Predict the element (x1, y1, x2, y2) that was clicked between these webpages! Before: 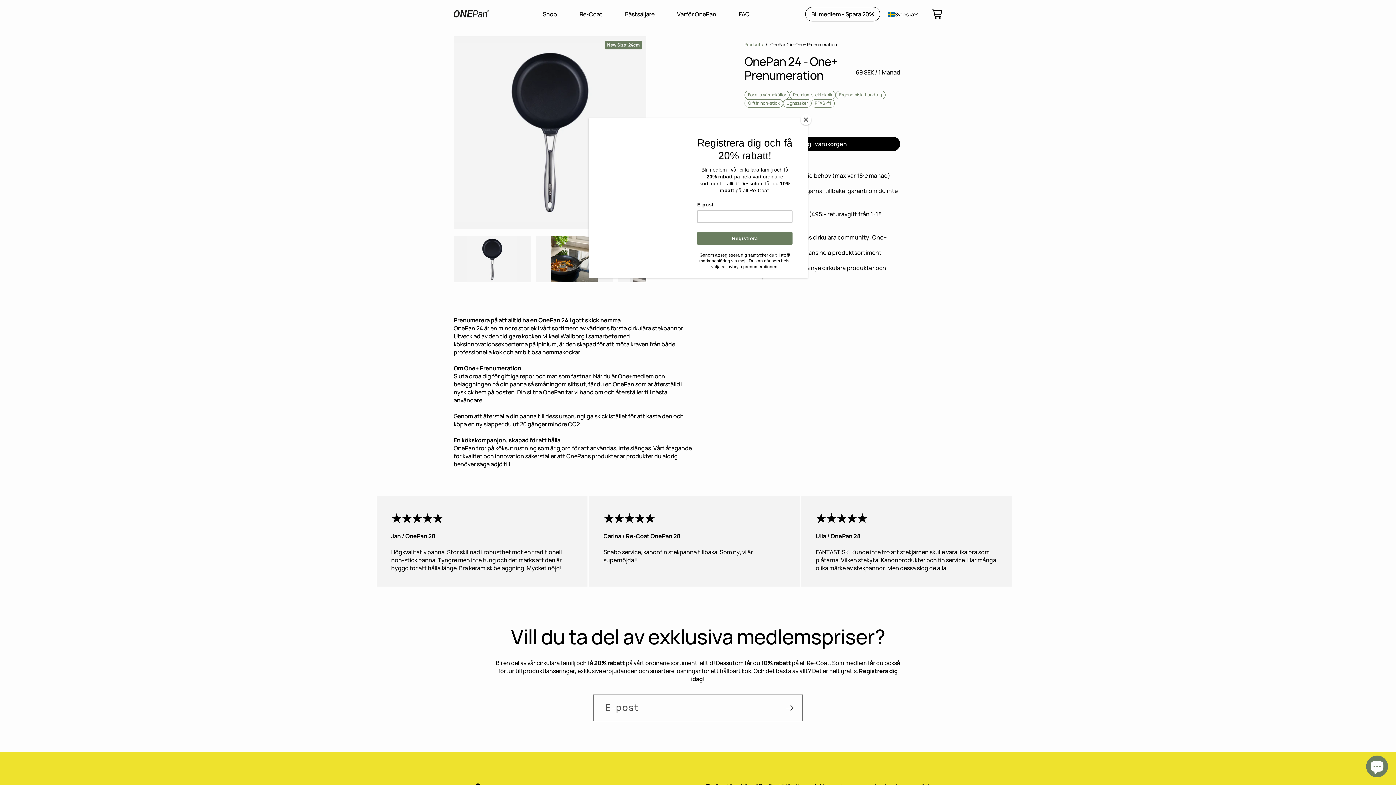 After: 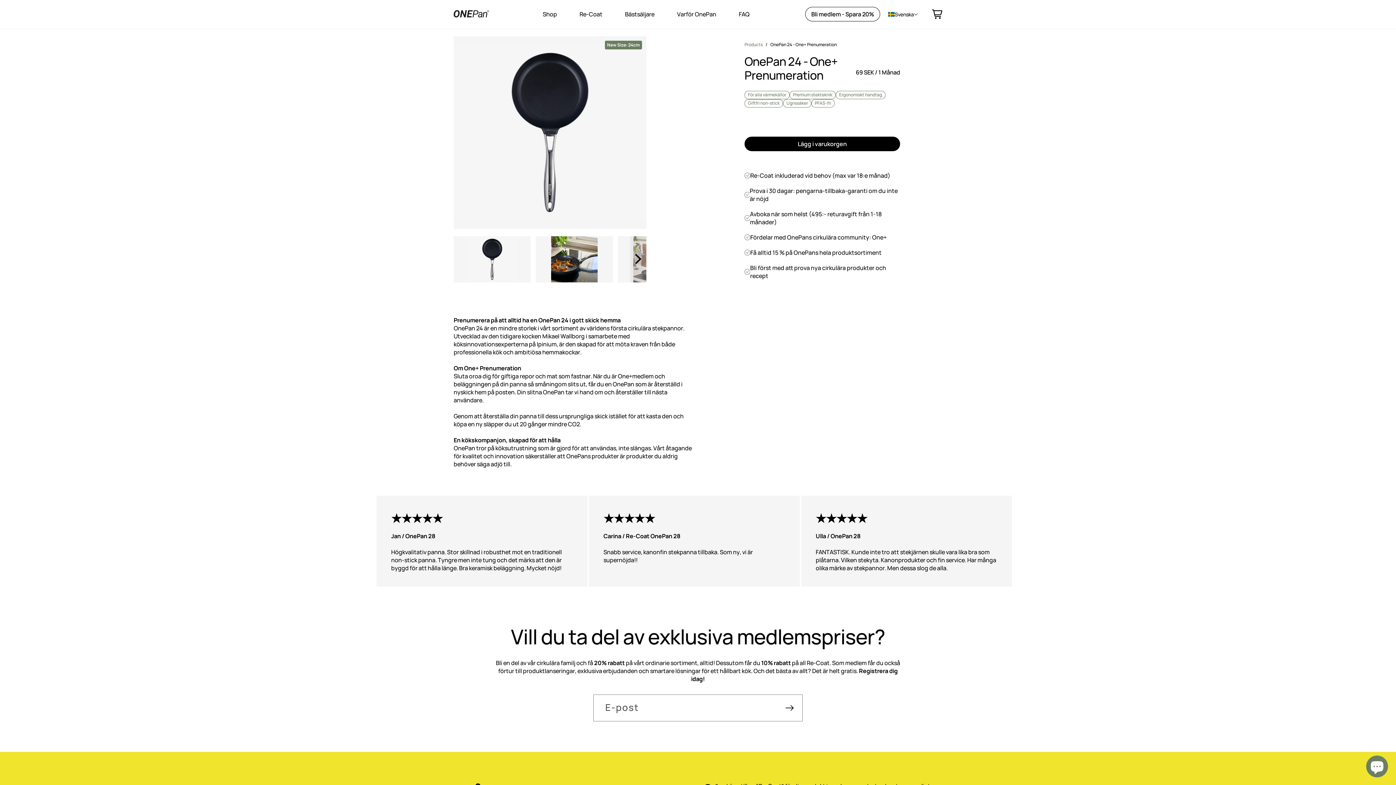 Action: bbox: (800, 114, 811, 125) label: Close